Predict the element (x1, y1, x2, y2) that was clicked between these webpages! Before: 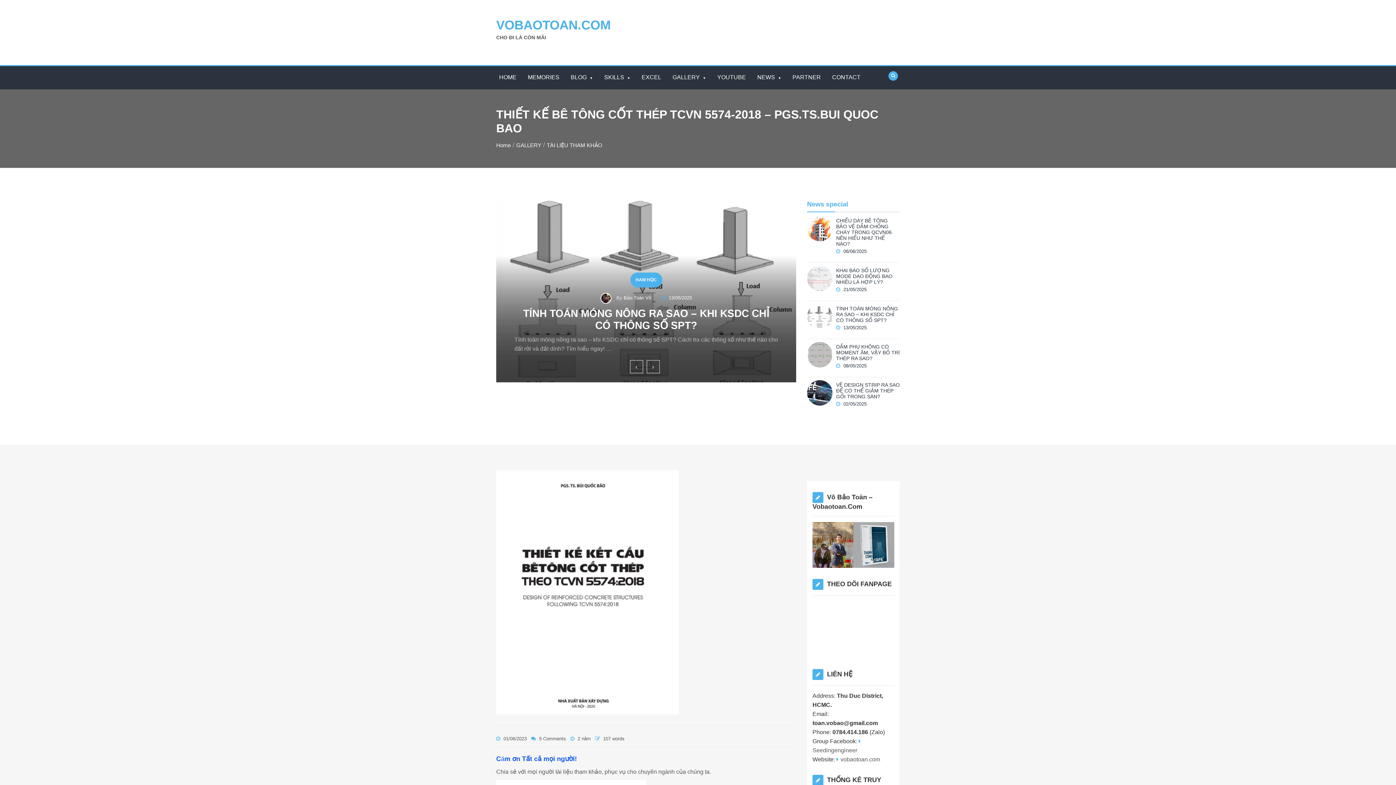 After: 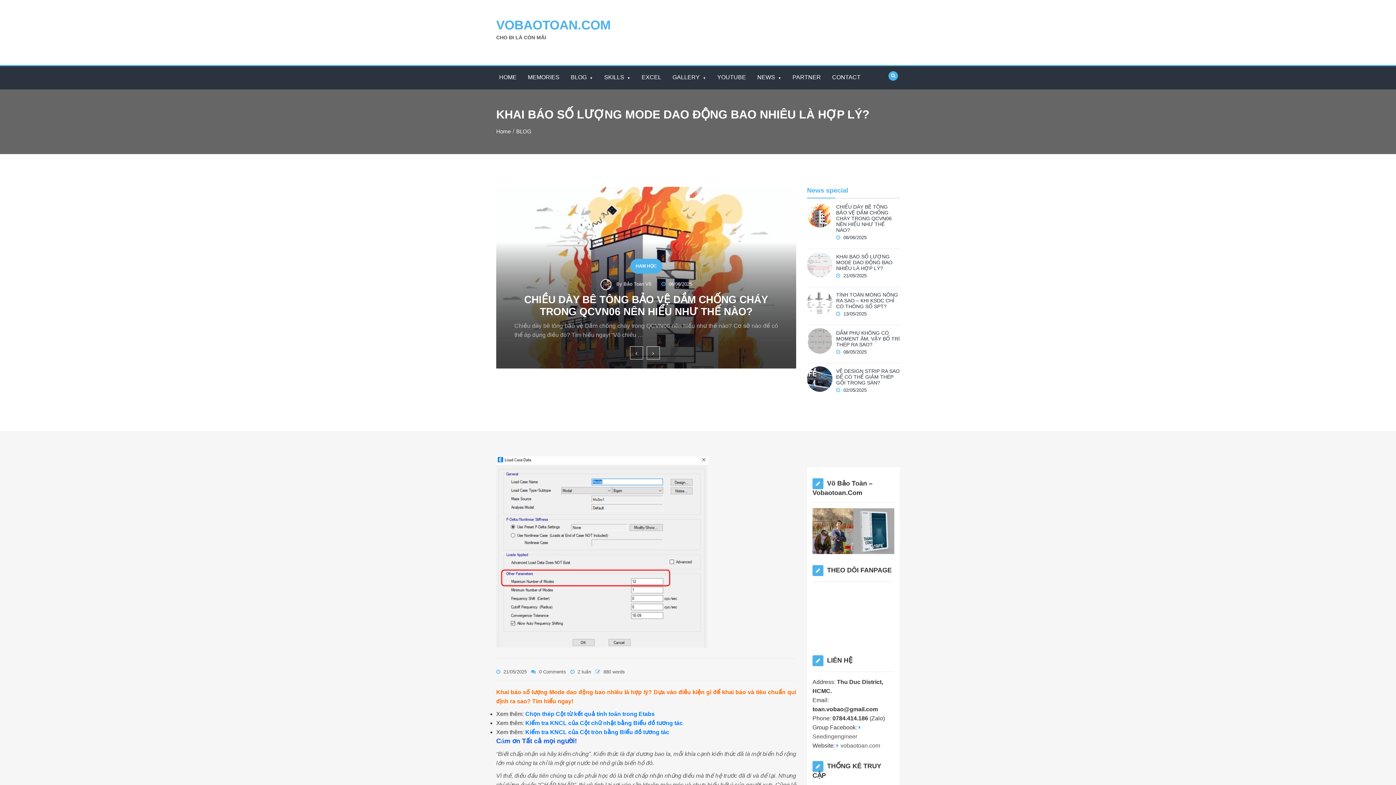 Action: bbox: (836, 267, 900, 285) label: KHAI BÁO SỐ LƯỢNG MODE DAO ĐỘNG BAO NHIÊU LÀ HỢP LÝ?